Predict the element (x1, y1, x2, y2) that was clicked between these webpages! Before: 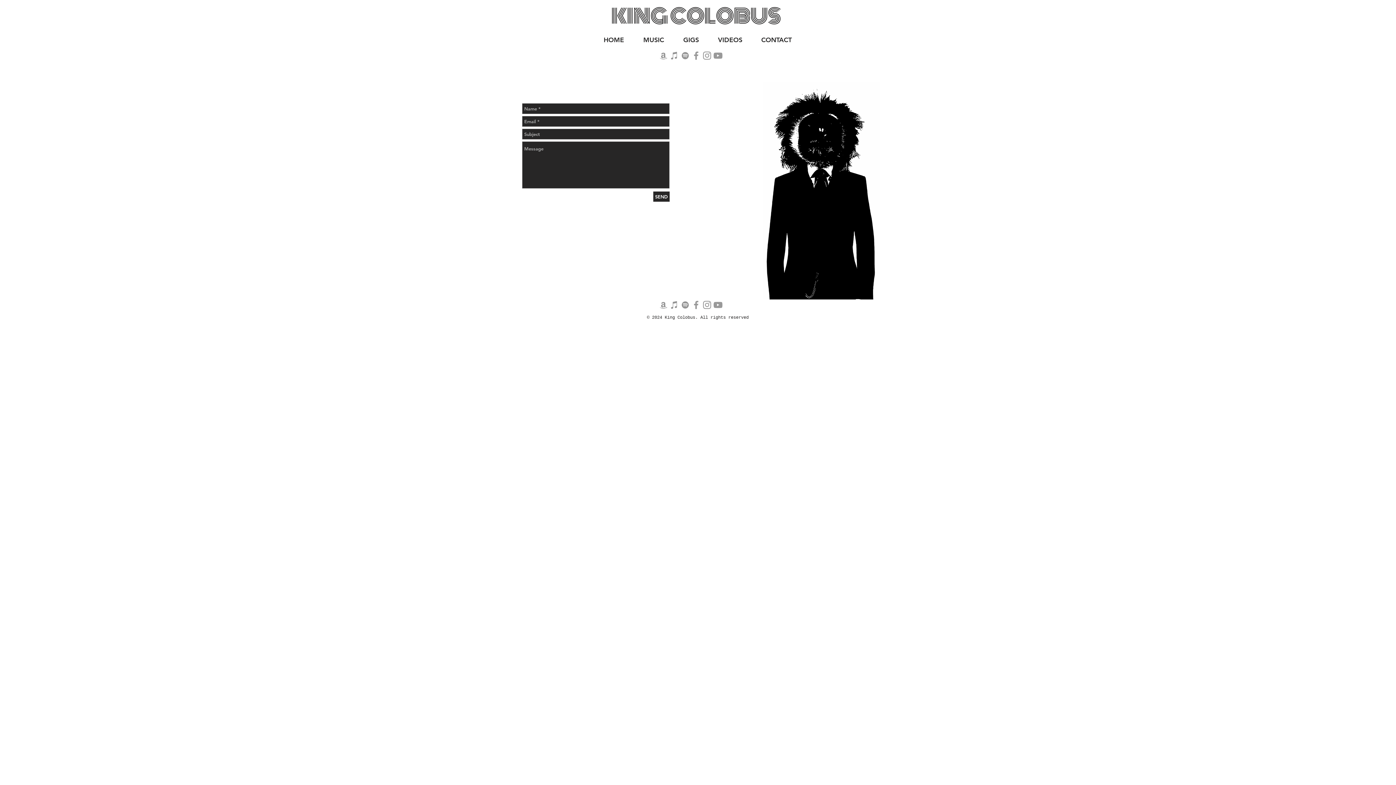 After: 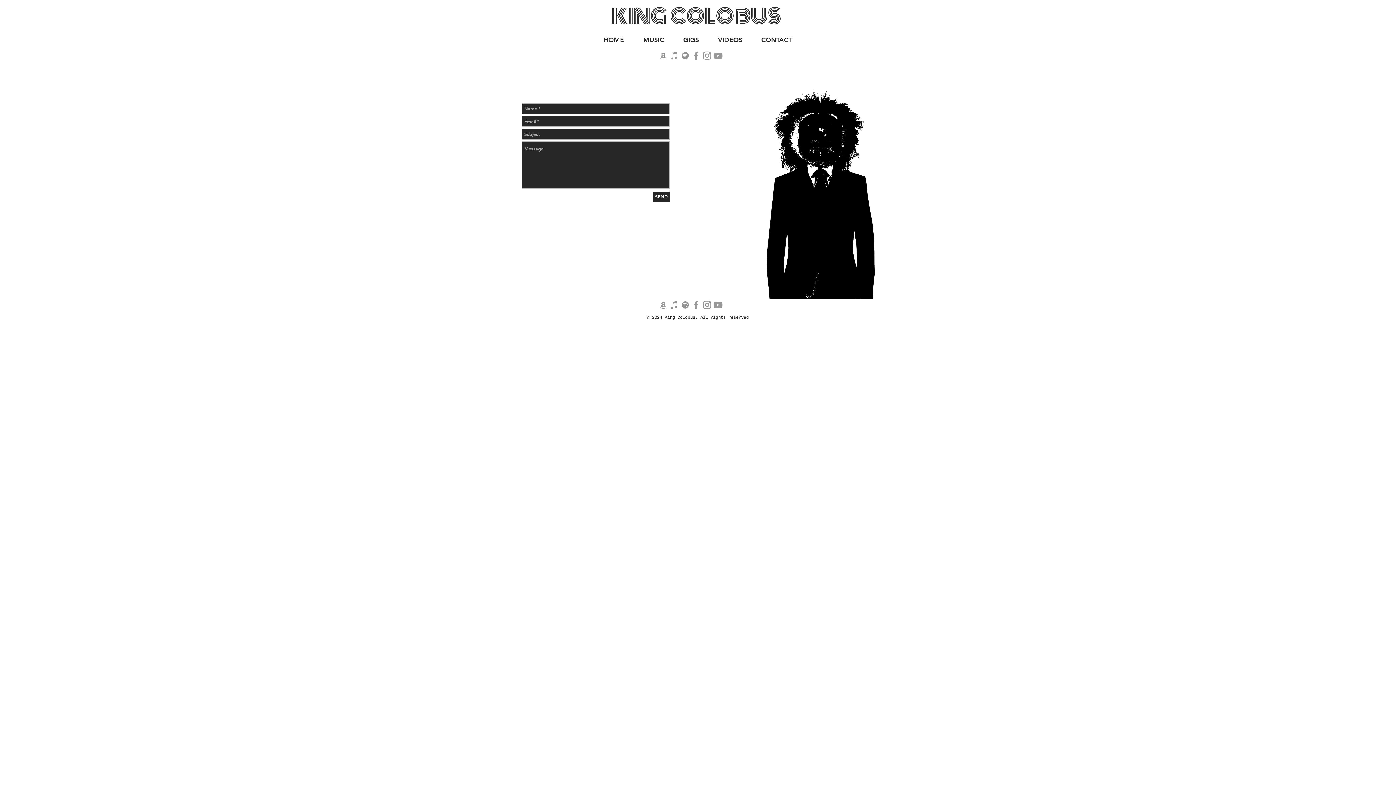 Action: label: Instagram bbox: (701, 50, 712, 61)